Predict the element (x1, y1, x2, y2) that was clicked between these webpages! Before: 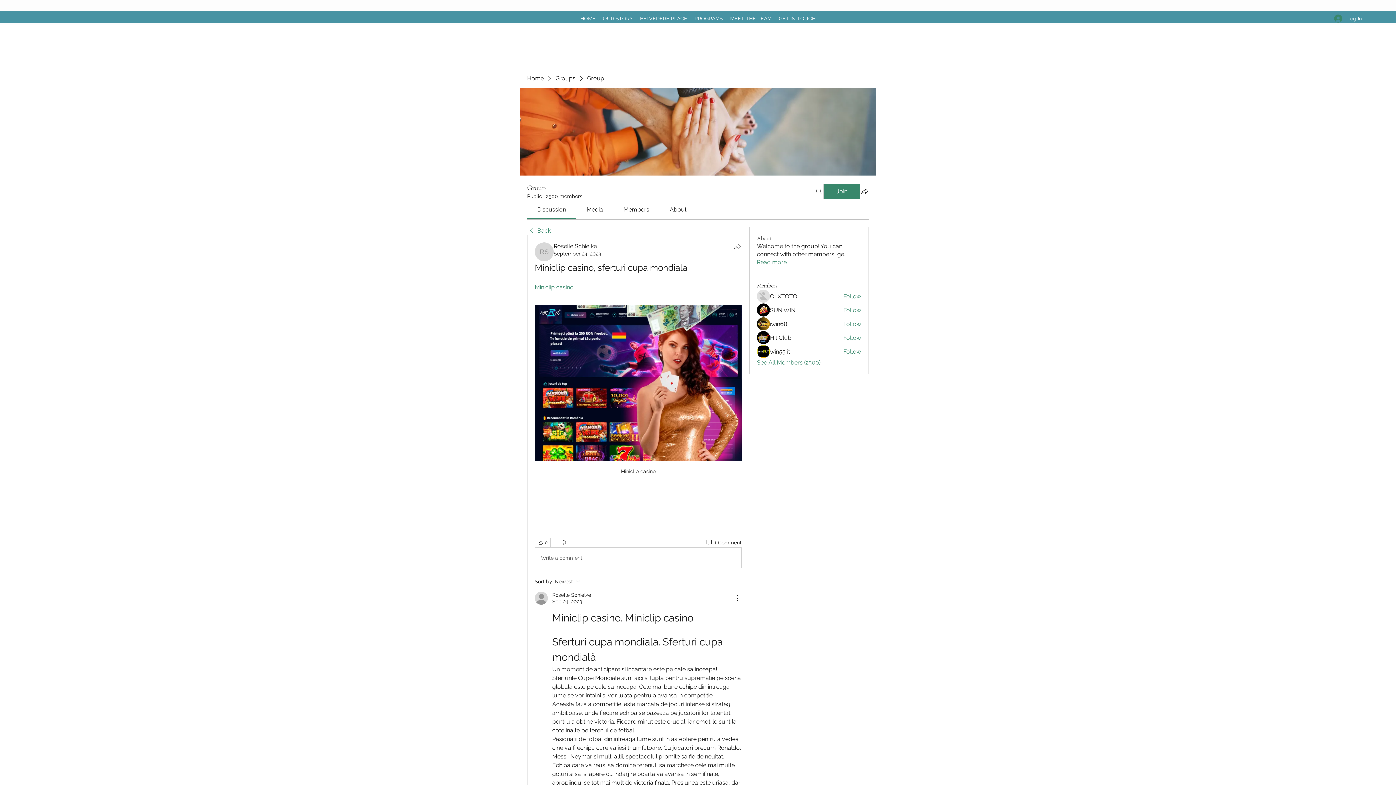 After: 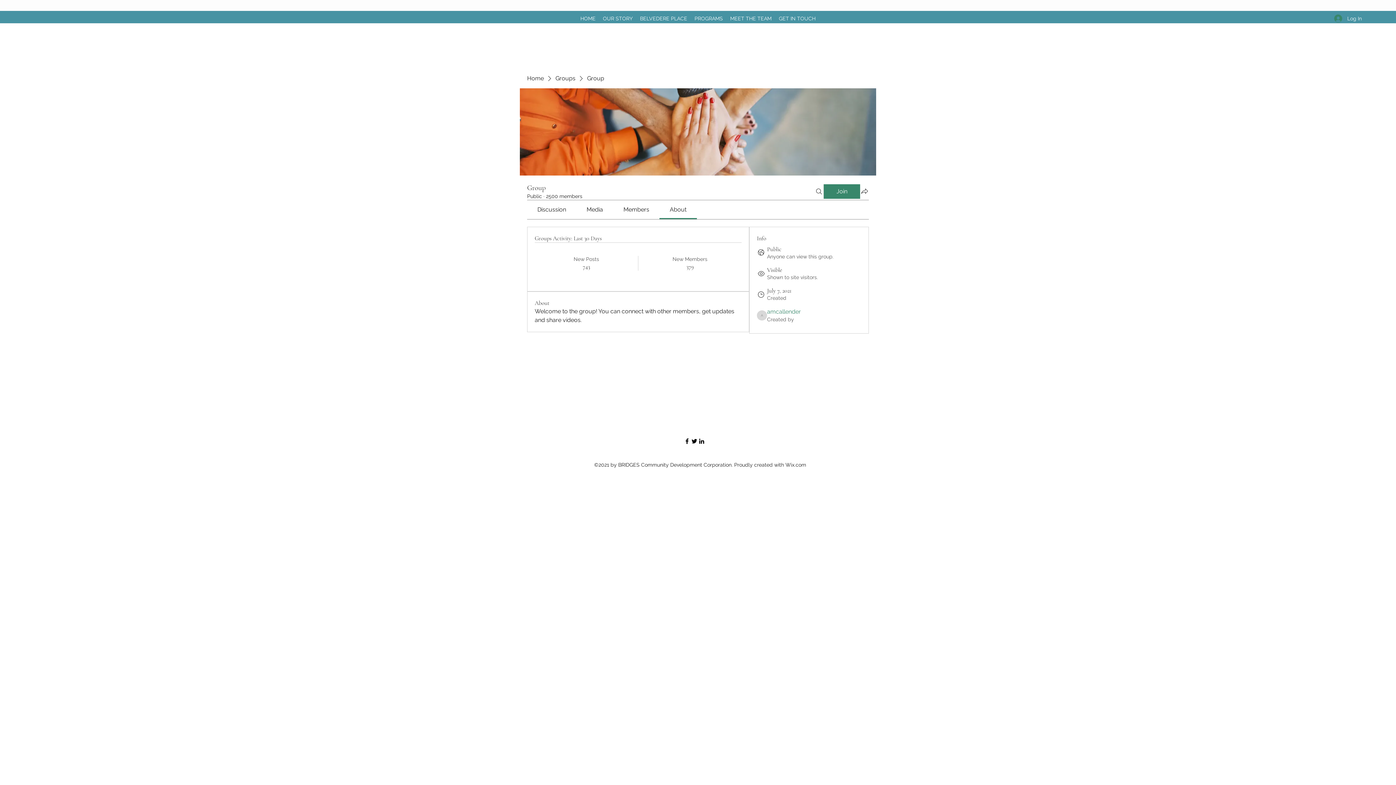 Action: label: Read more bbox: (757, 258, 786, 266)